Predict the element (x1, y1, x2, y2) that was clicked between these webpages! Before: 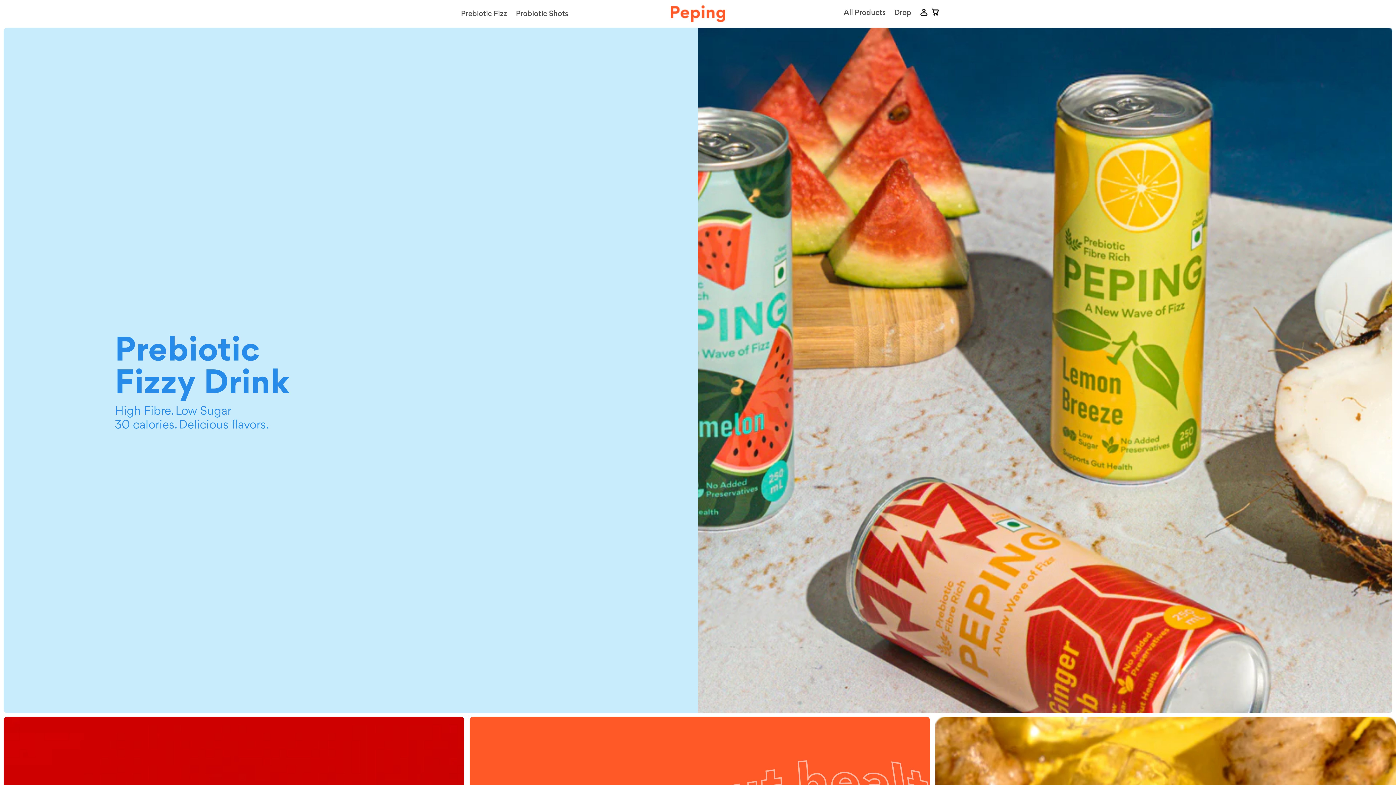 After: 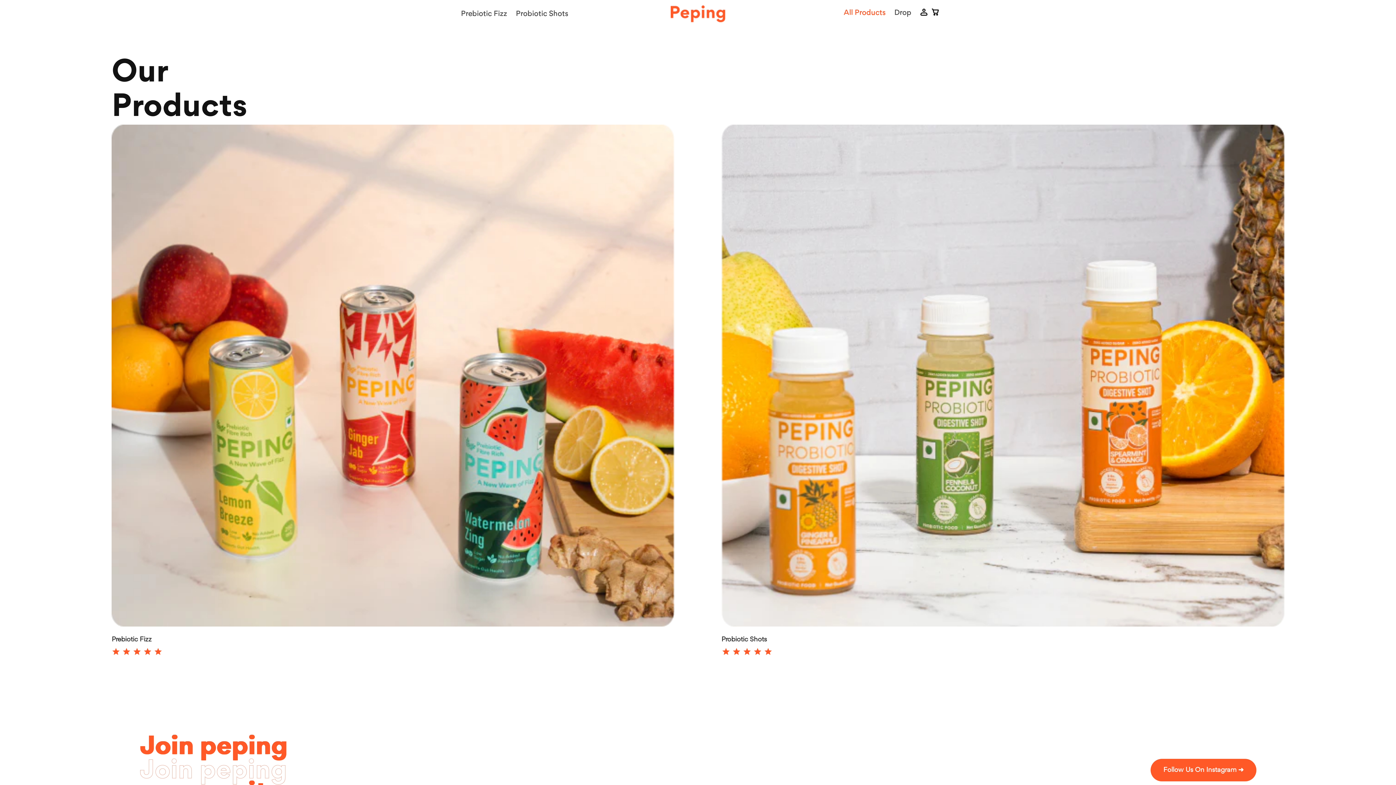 Action: label: All Products bbox: (839, 4, 890, 21)